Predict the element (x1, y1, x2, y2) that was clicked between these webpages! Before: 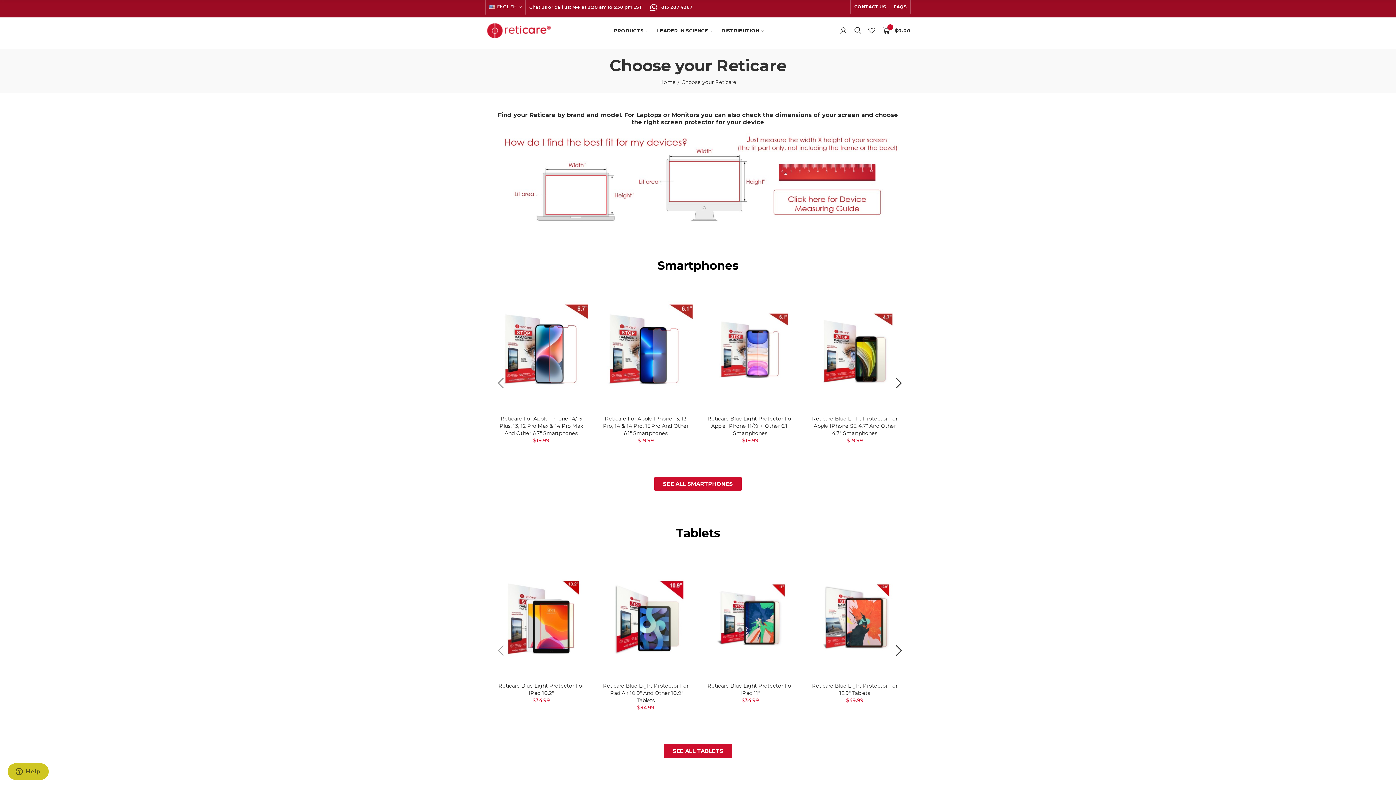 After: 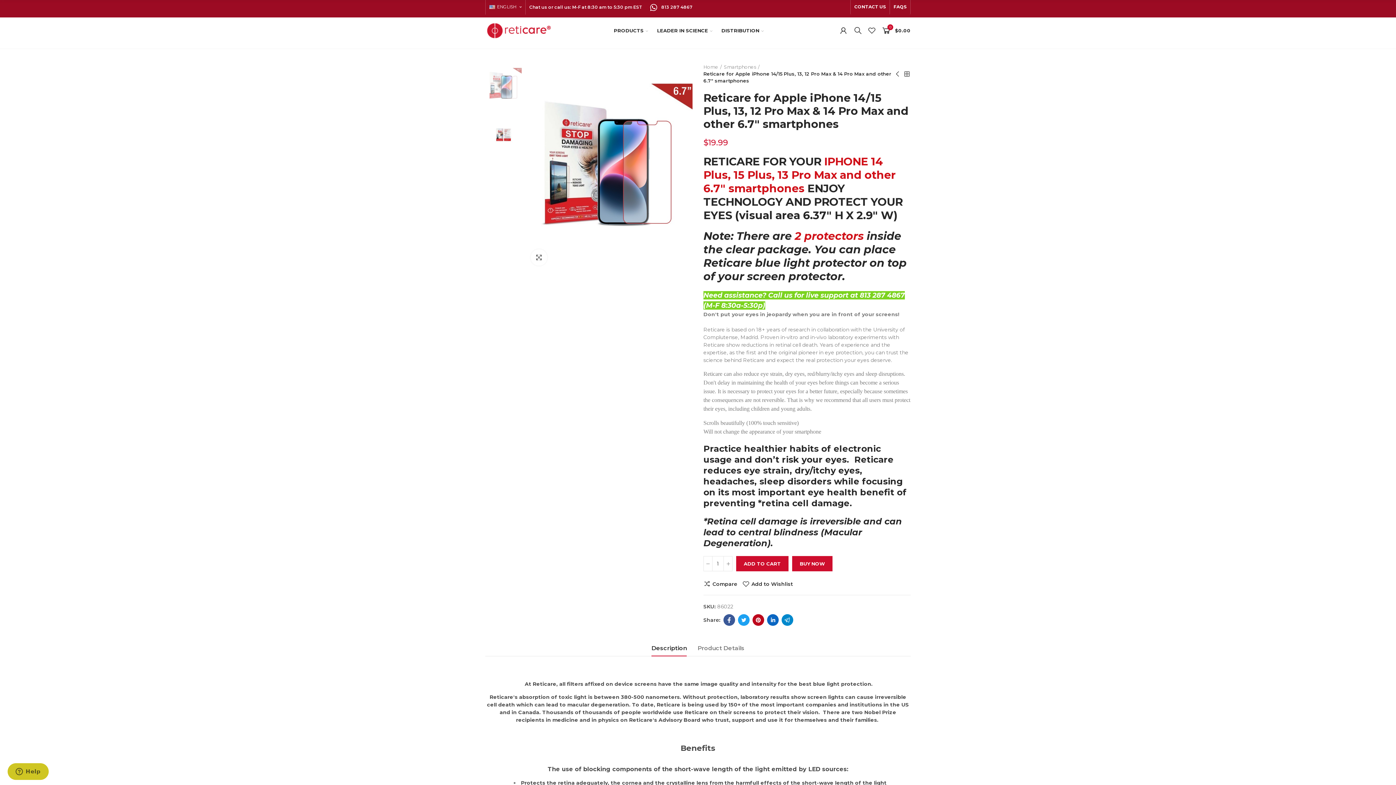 Action: bbox: (499, 415, 583, 436) label: Reticare For Apple IPhone 14/15 Plus, 13, 12 Pro Max & 14 Pro Max And Other 6.7" Smartphones